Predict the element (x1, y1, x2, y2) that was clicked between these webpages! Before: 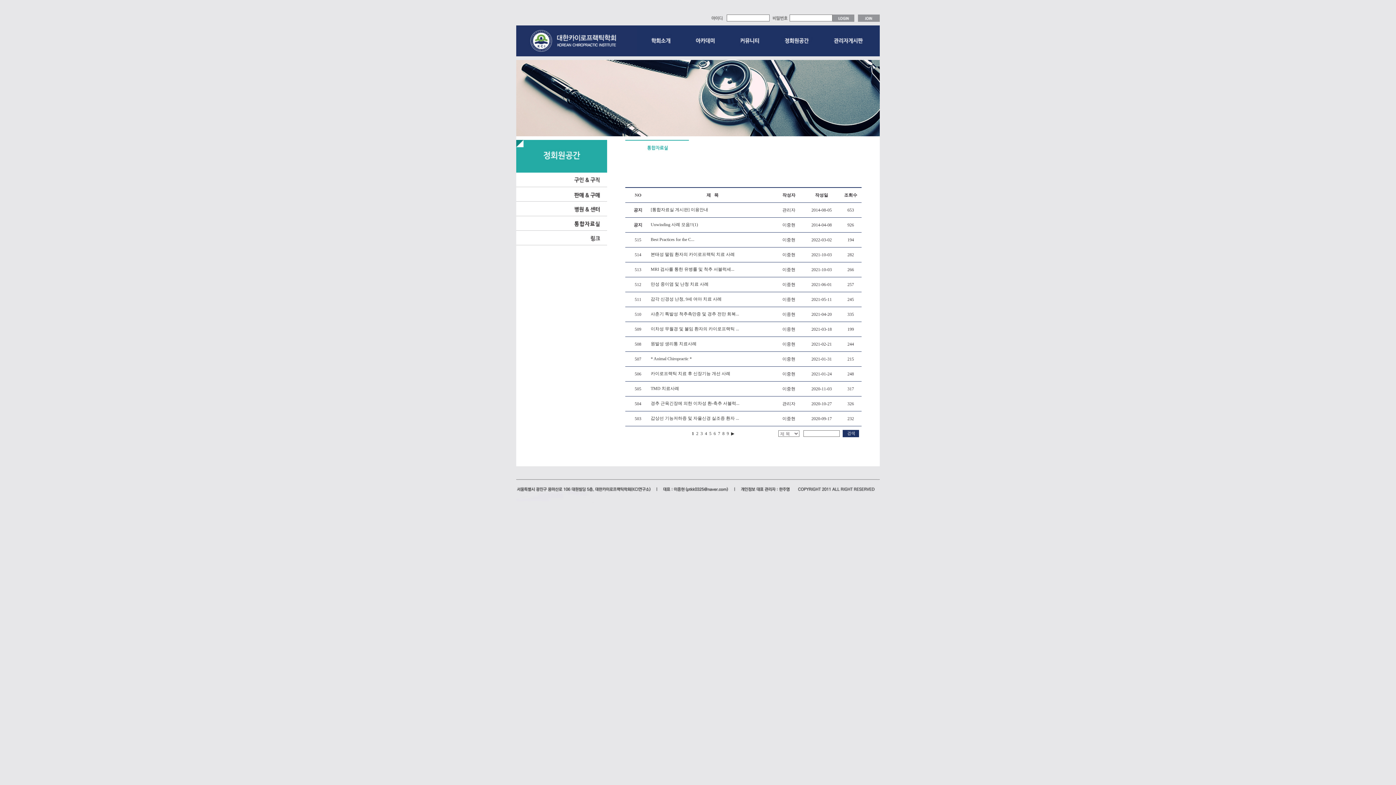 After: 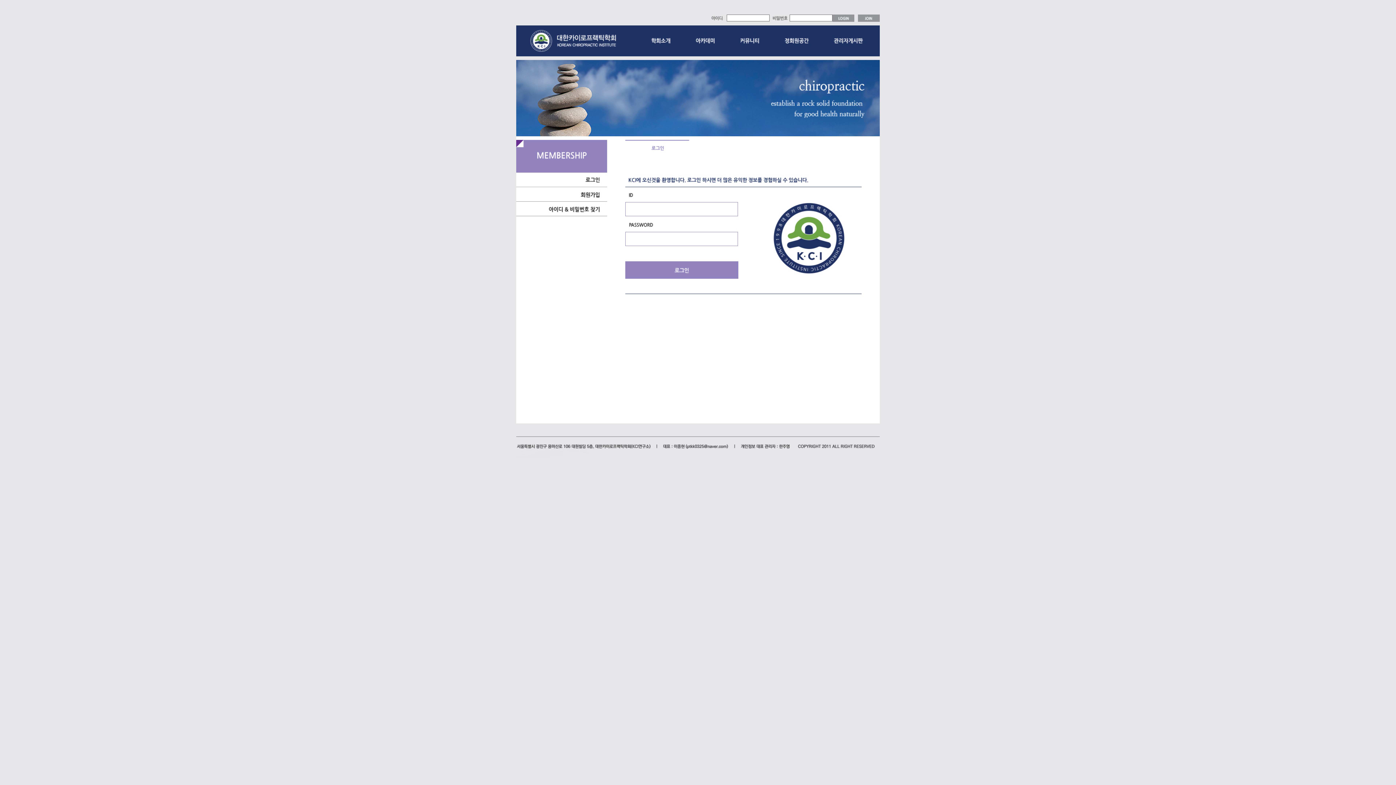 Action: bbox: (730, 431, 734, 436) label:  ▶